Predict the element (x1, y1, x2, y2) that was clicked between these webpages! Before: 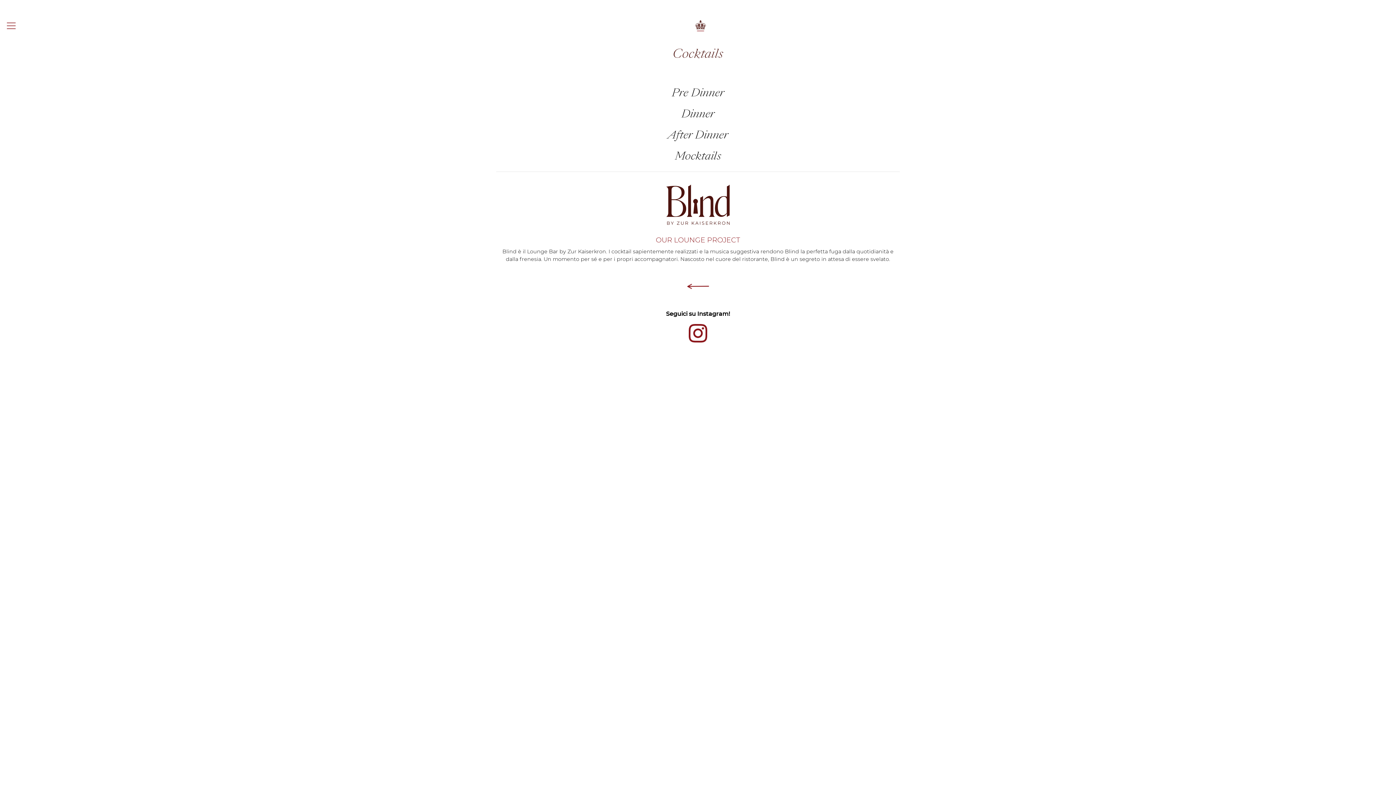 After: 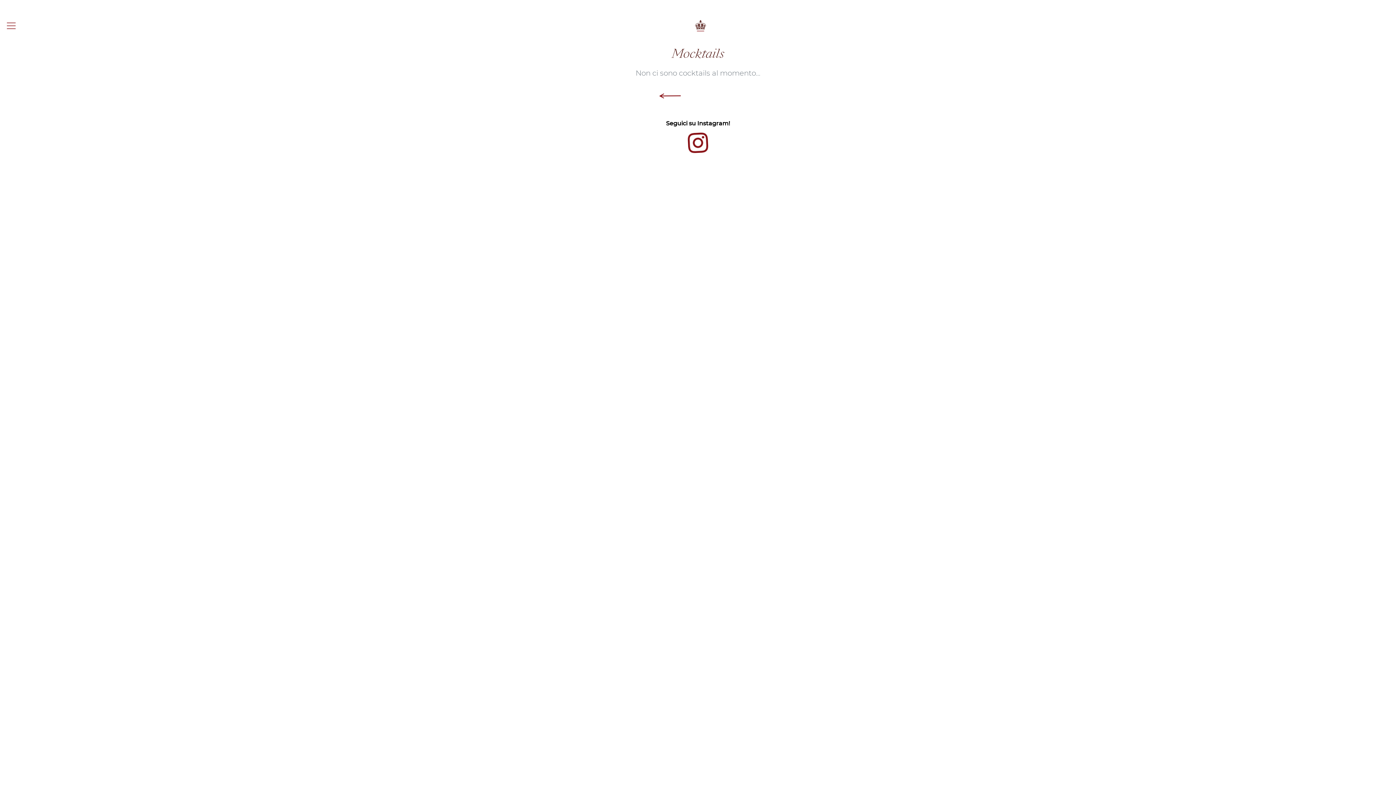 Action: bbox: (675, 152, 721, 162) label: Mocktails